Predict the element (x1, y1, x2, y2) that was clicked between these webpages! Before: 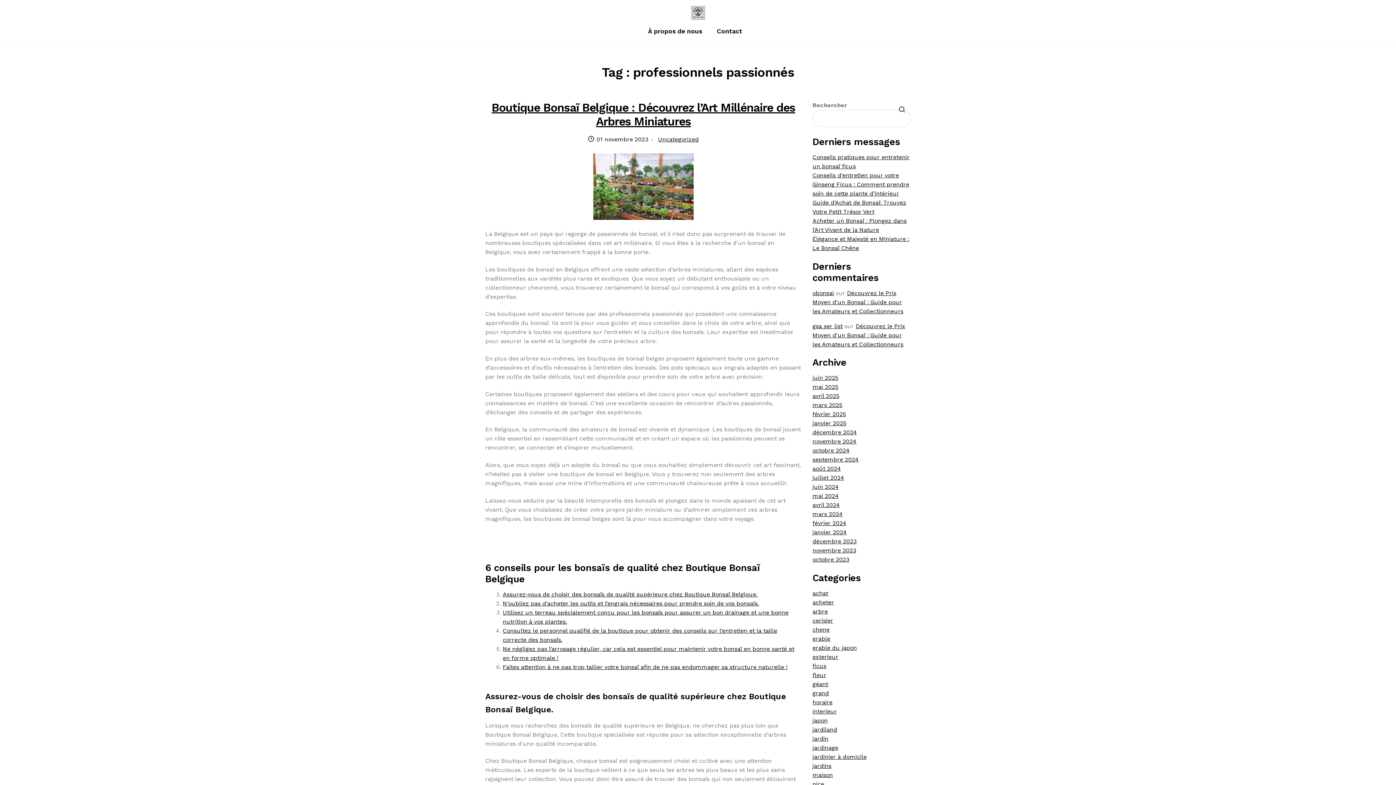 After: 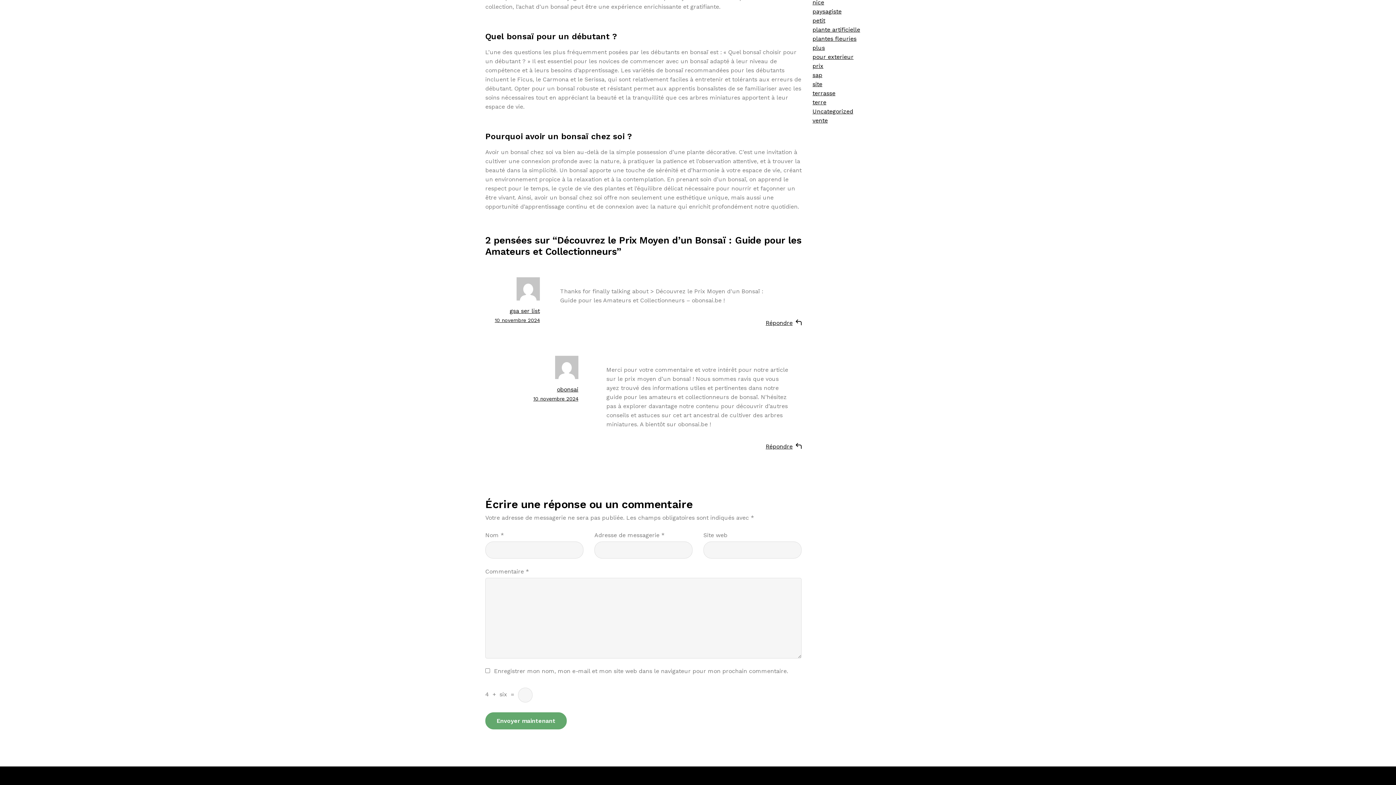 Action: label: Découvrez le Prix Moyen d’un Bonsaï : Guide pour les Amateurs et Collectionneurs bbox: (812, 322, 905, 347)